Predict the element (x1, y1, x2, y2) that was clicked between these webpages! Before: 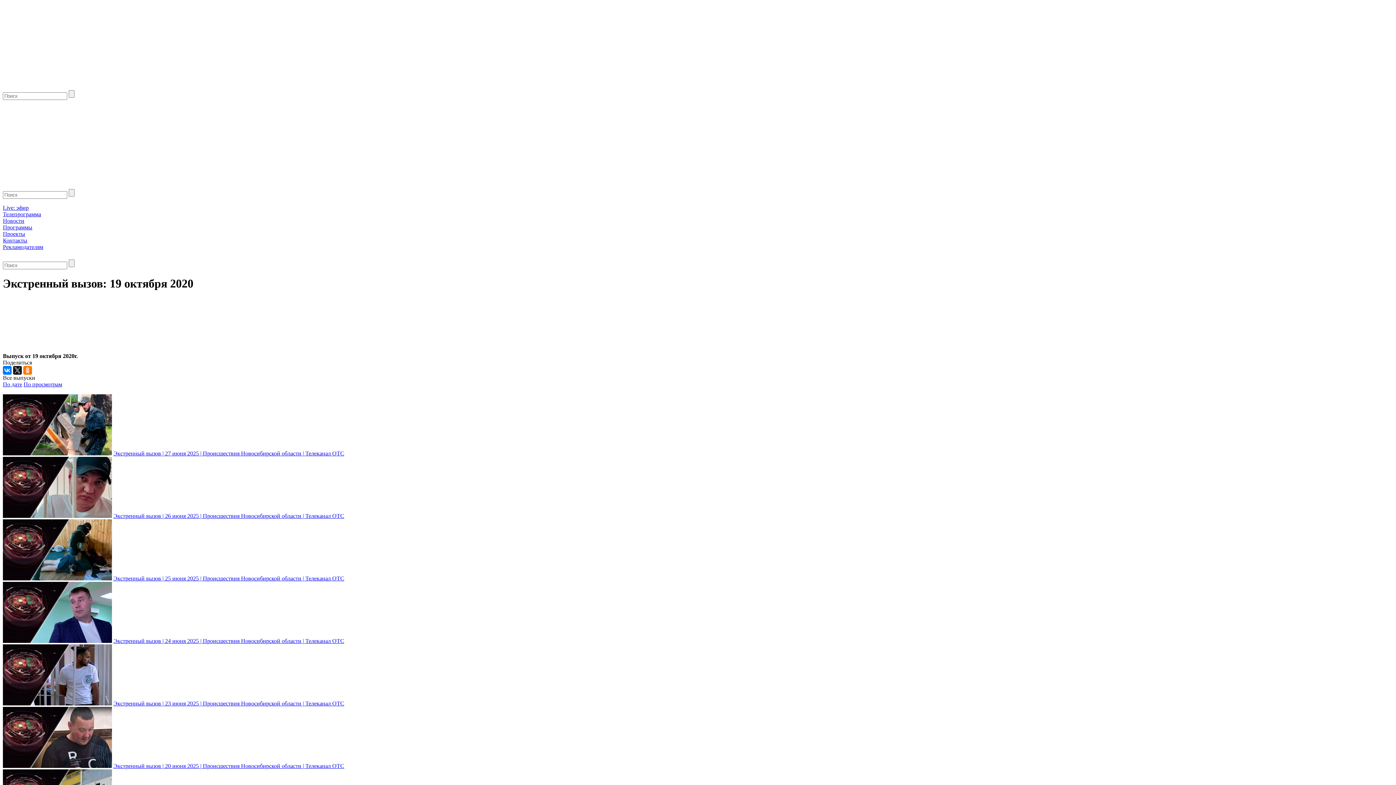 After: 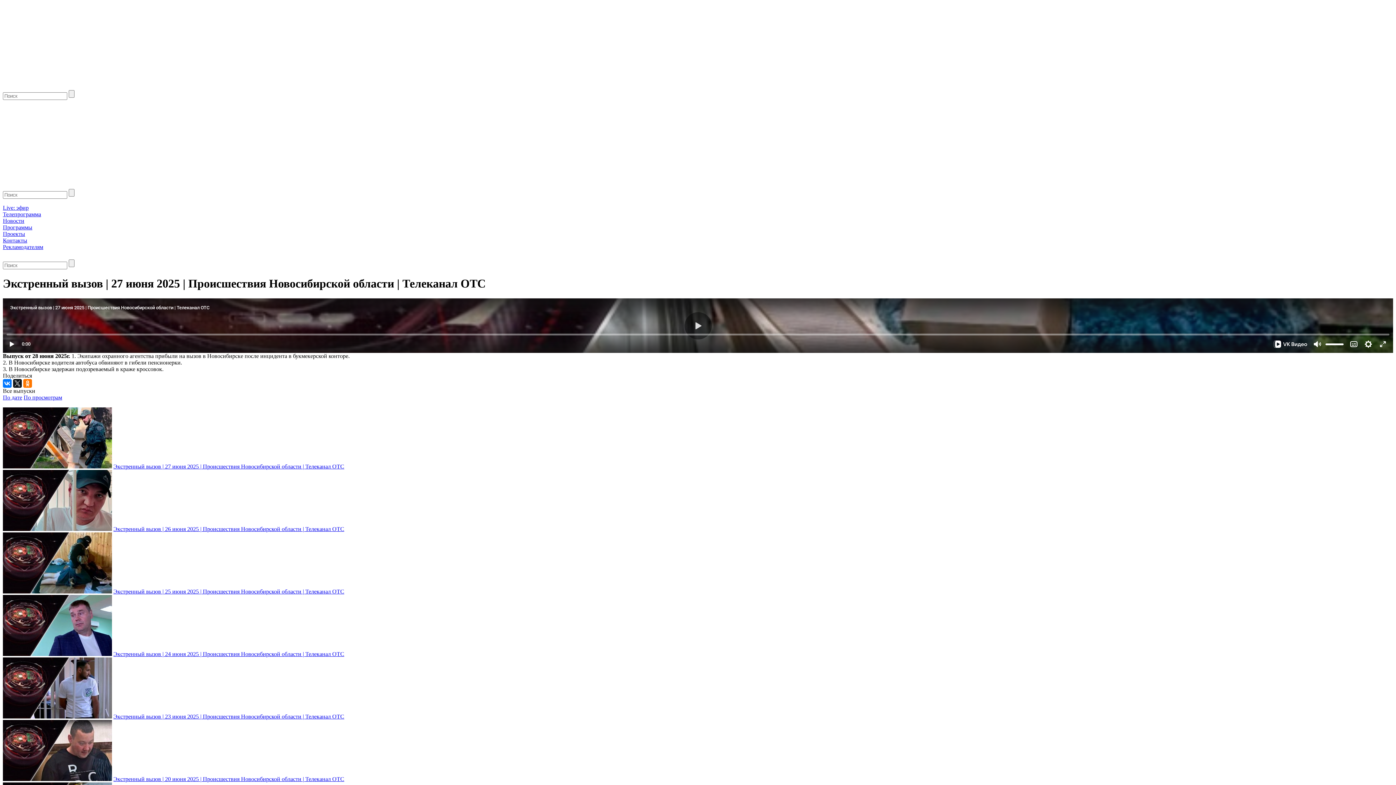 Action: bbox: (2, 450, 112, 456)